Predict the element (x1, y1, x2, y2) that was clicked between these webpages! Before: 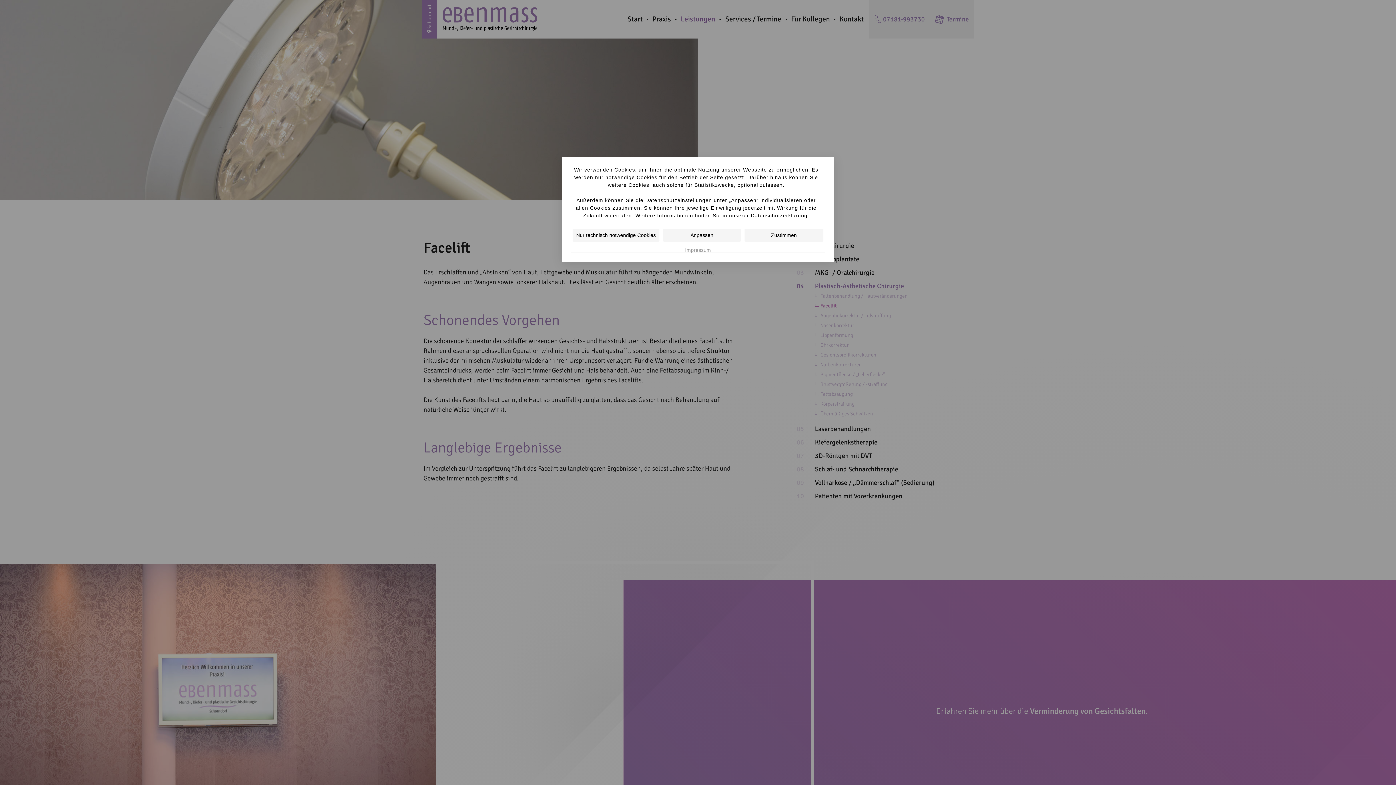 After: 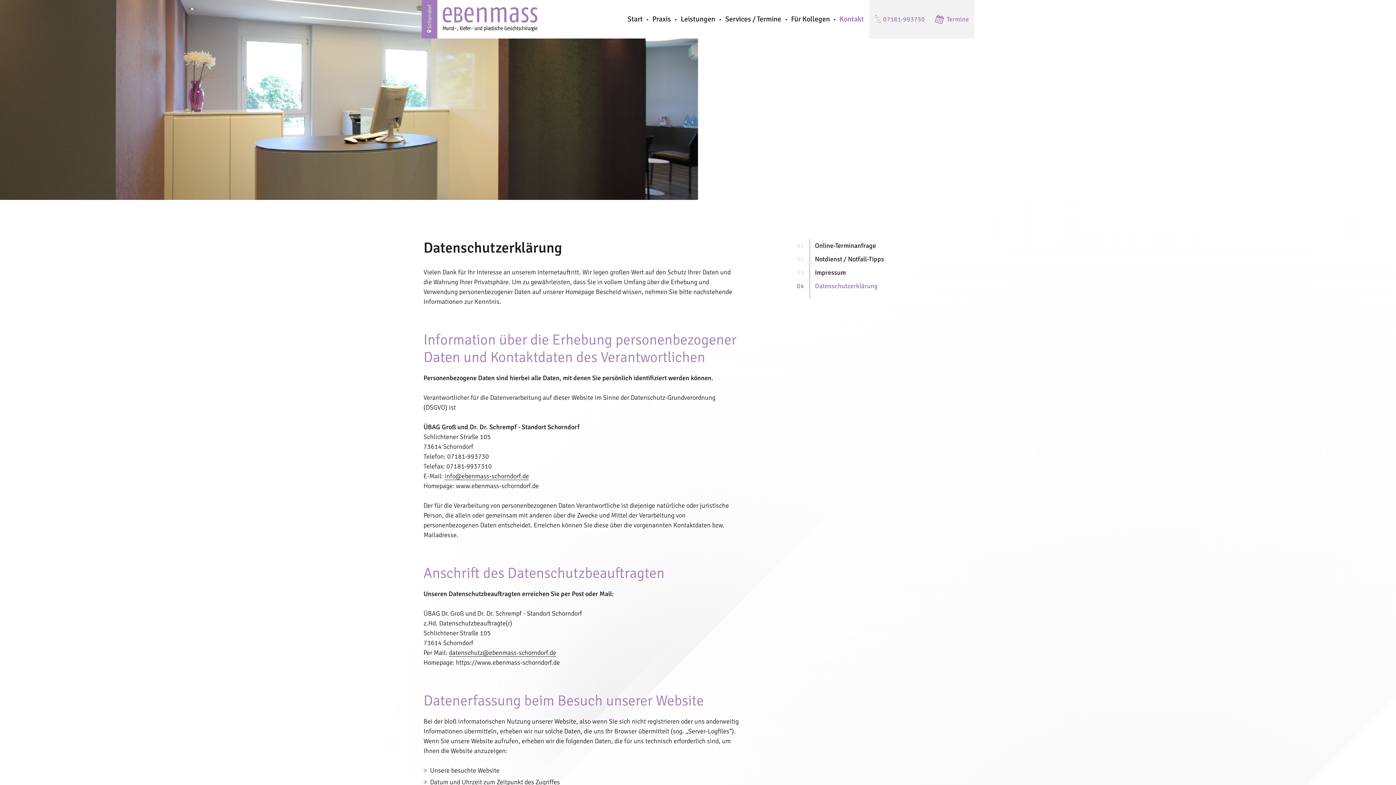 Action: bbox: (751, 212, 807, 218) label: Datenschutzerklärung